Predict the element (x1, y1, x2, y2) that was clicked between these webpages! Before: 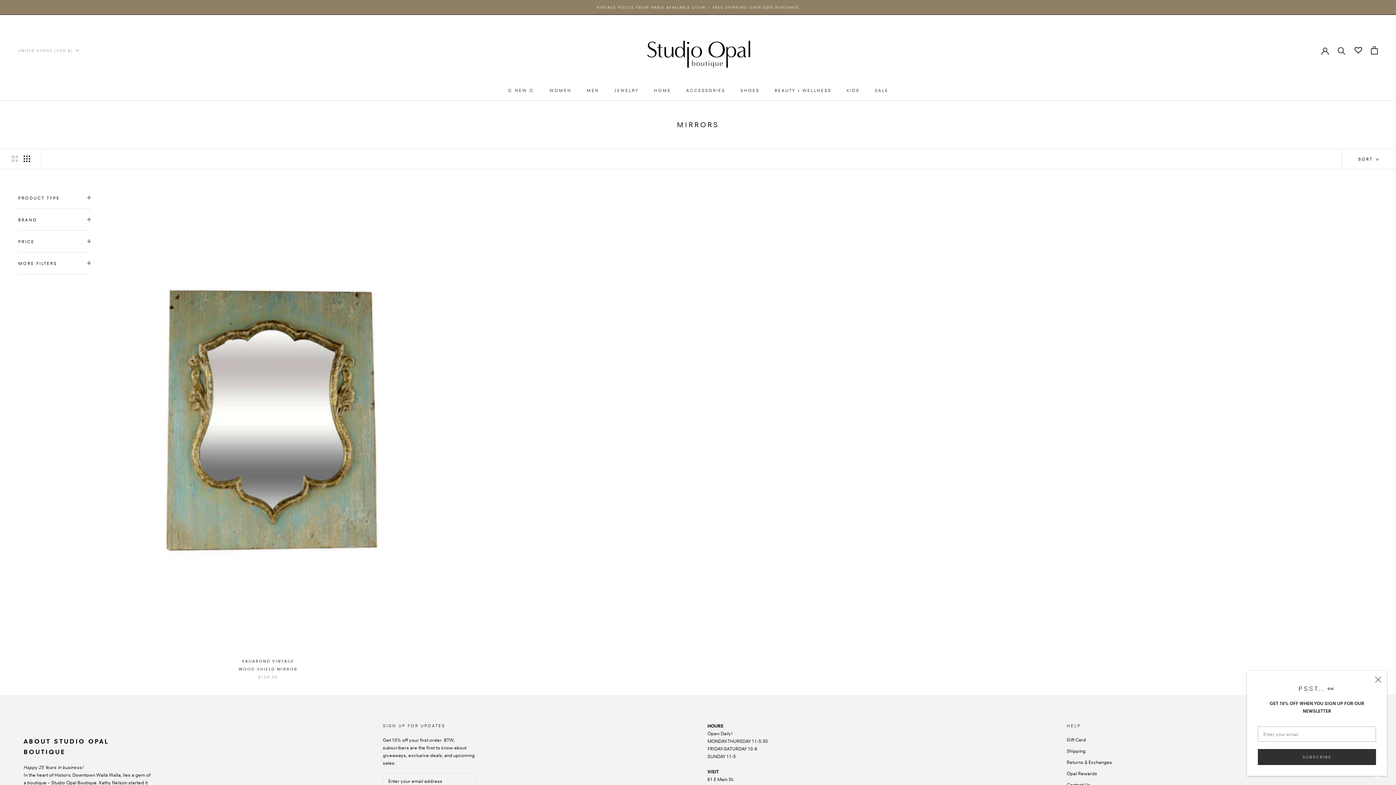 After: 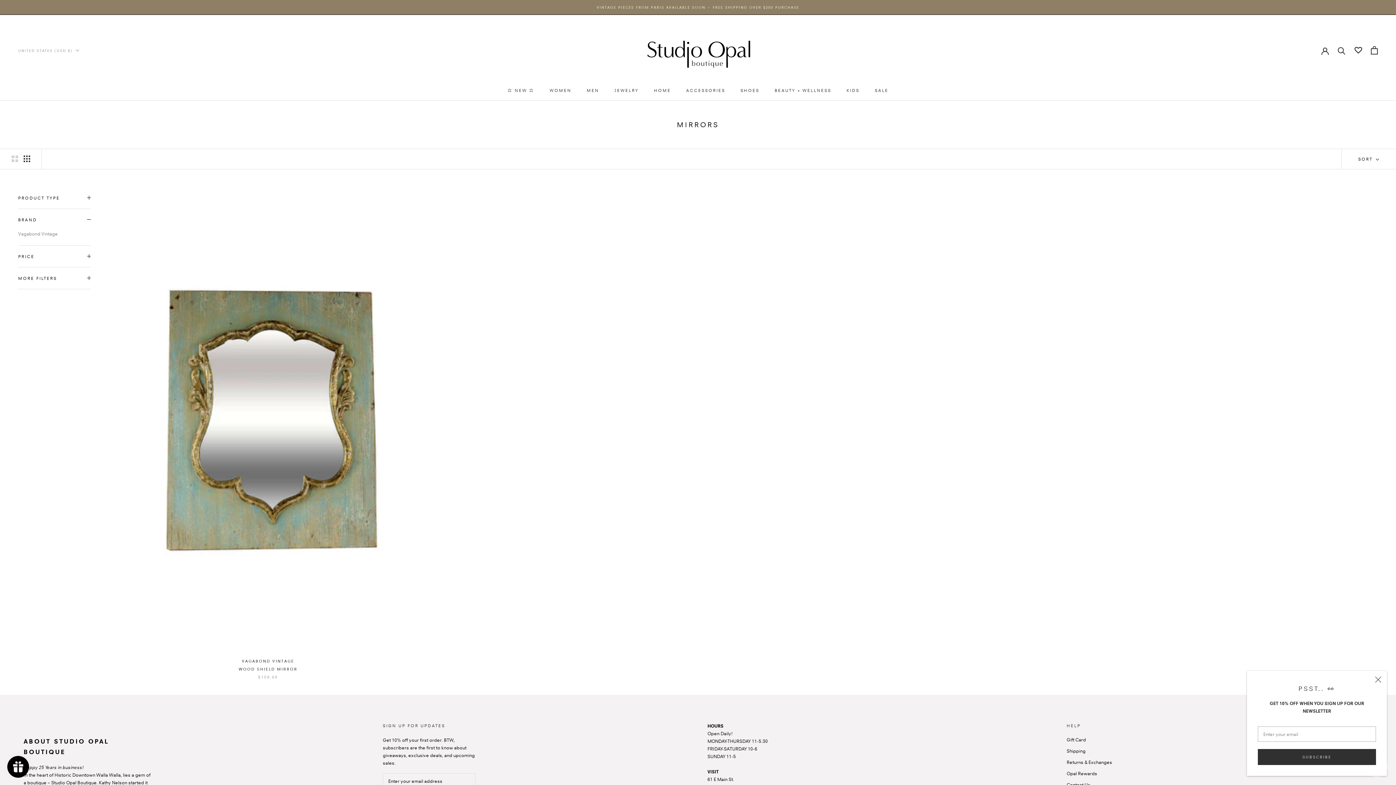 Action: bbox: (18, 209, 90, 230) label: BRAND